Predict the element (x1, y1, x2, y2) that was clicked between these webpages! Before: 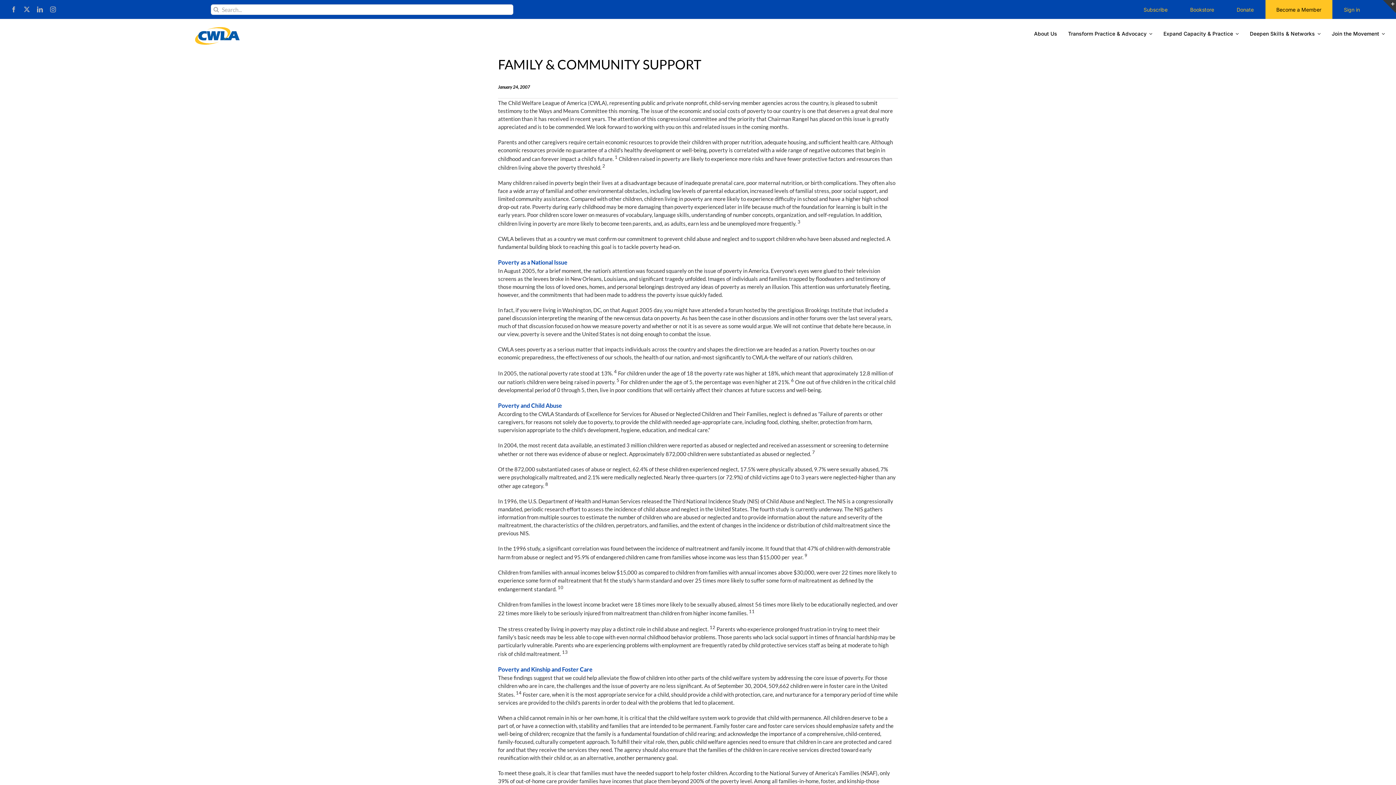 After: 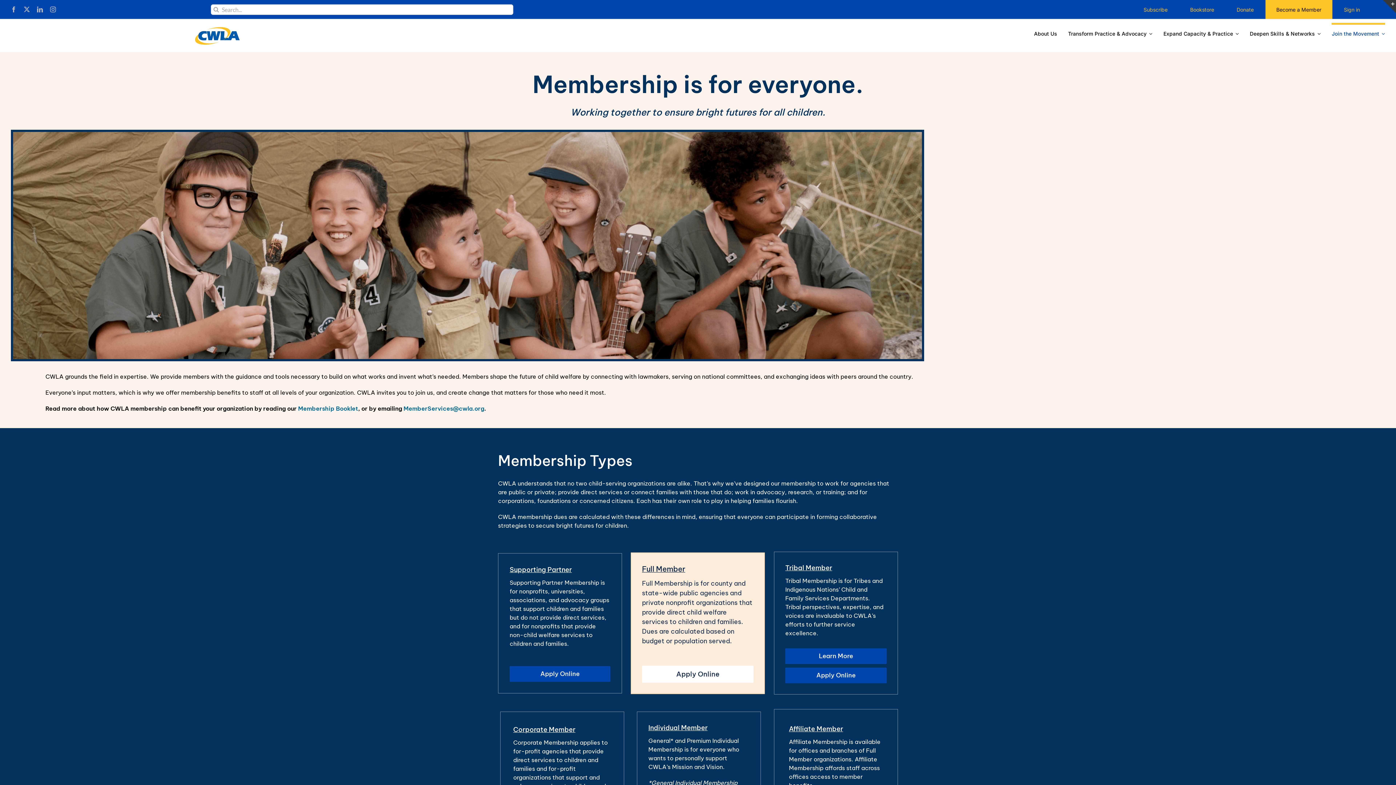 Action: label: Become a Member bbox: (1265, 0, 1332, 18)